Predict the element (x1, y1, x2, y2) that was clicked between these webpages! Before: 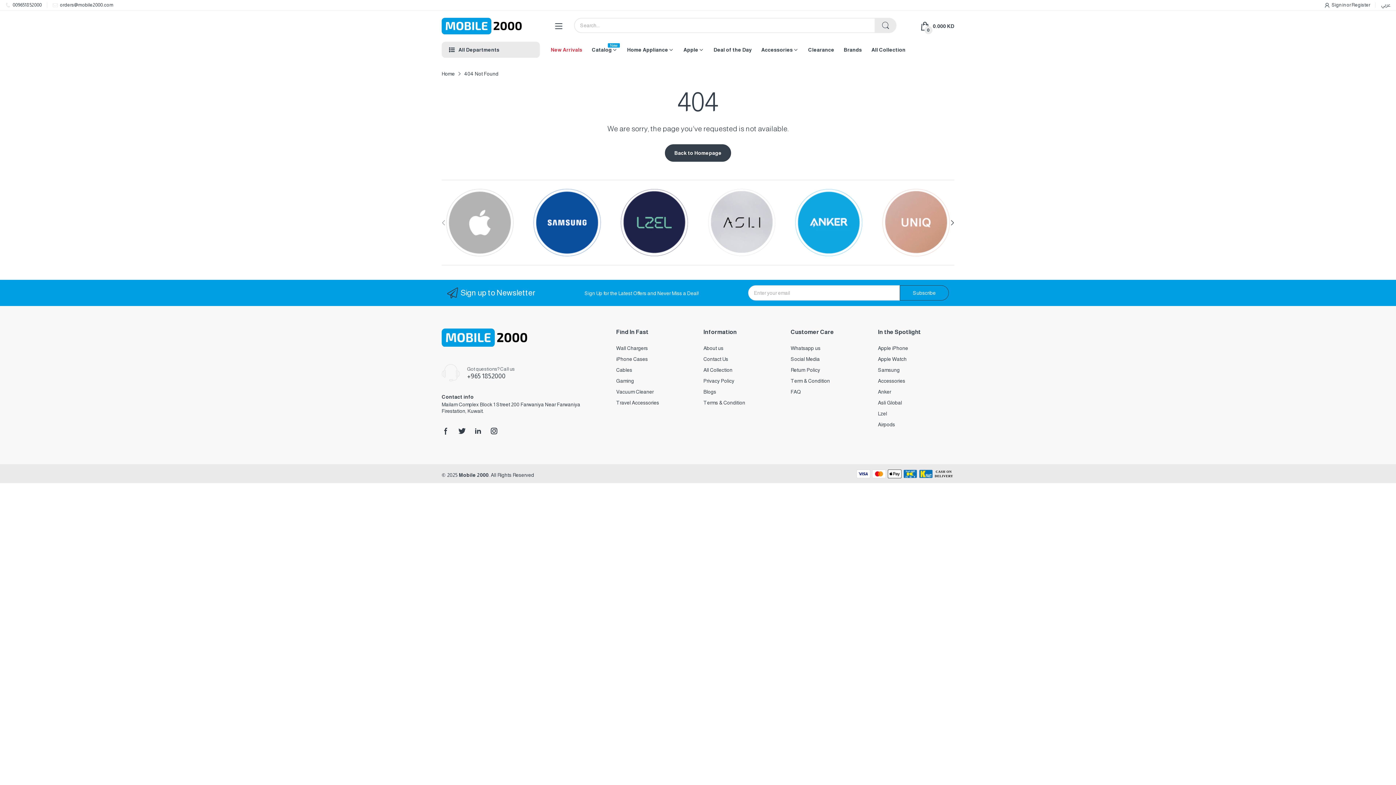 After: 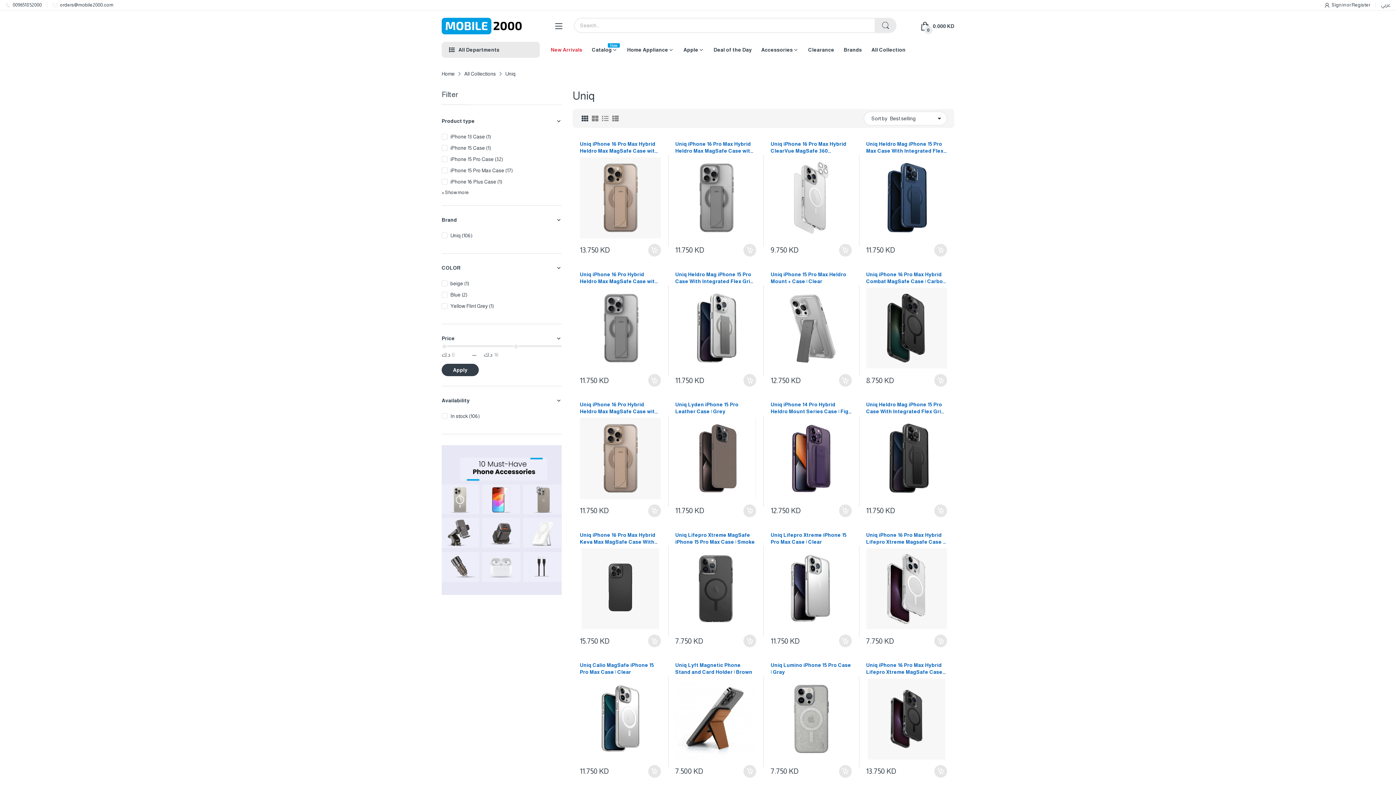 Action: bbox: (878, 184, 954, 261) label: Logo image